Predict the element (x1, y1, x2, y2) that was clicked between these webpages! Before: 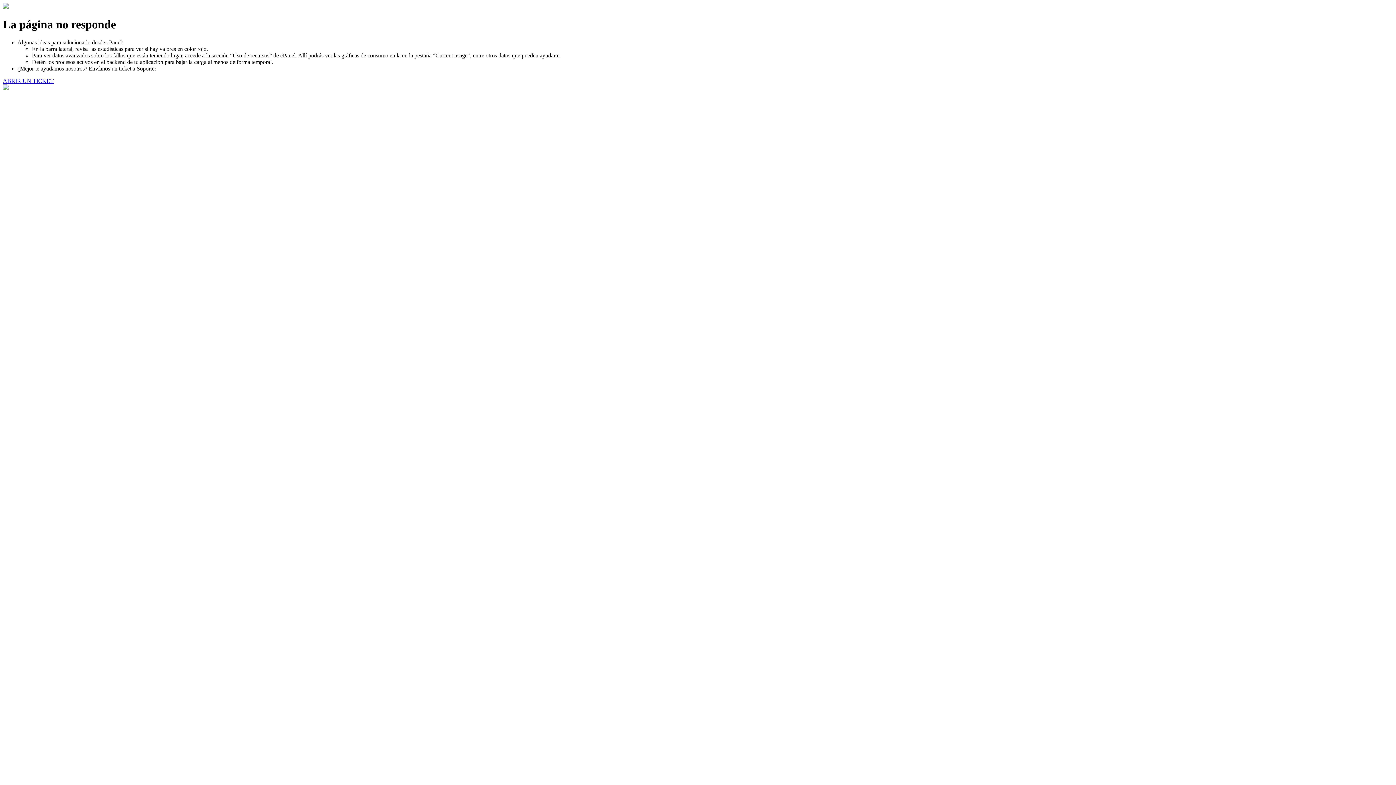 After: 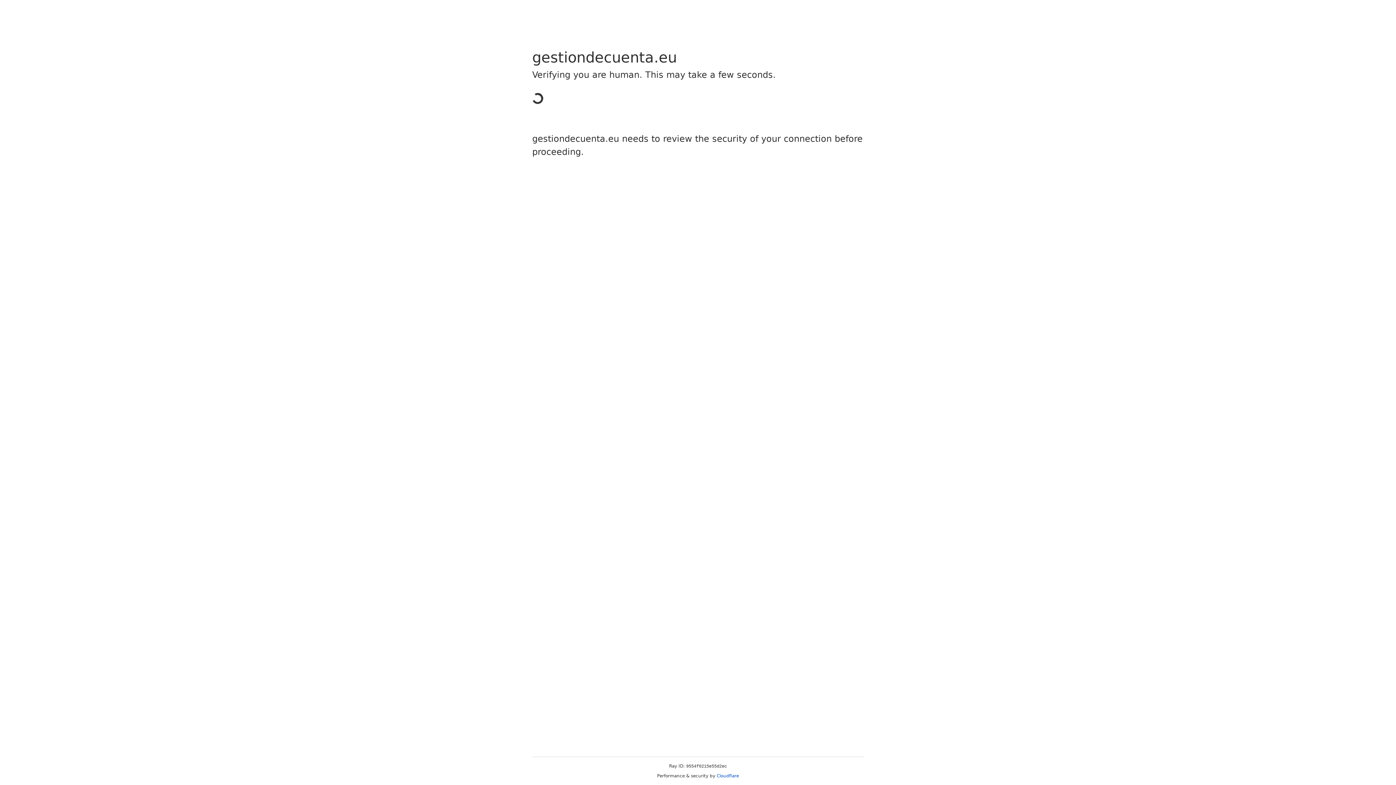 Action: label: ABRIR UN TICKET bbox: (2, 77, 53, 83)